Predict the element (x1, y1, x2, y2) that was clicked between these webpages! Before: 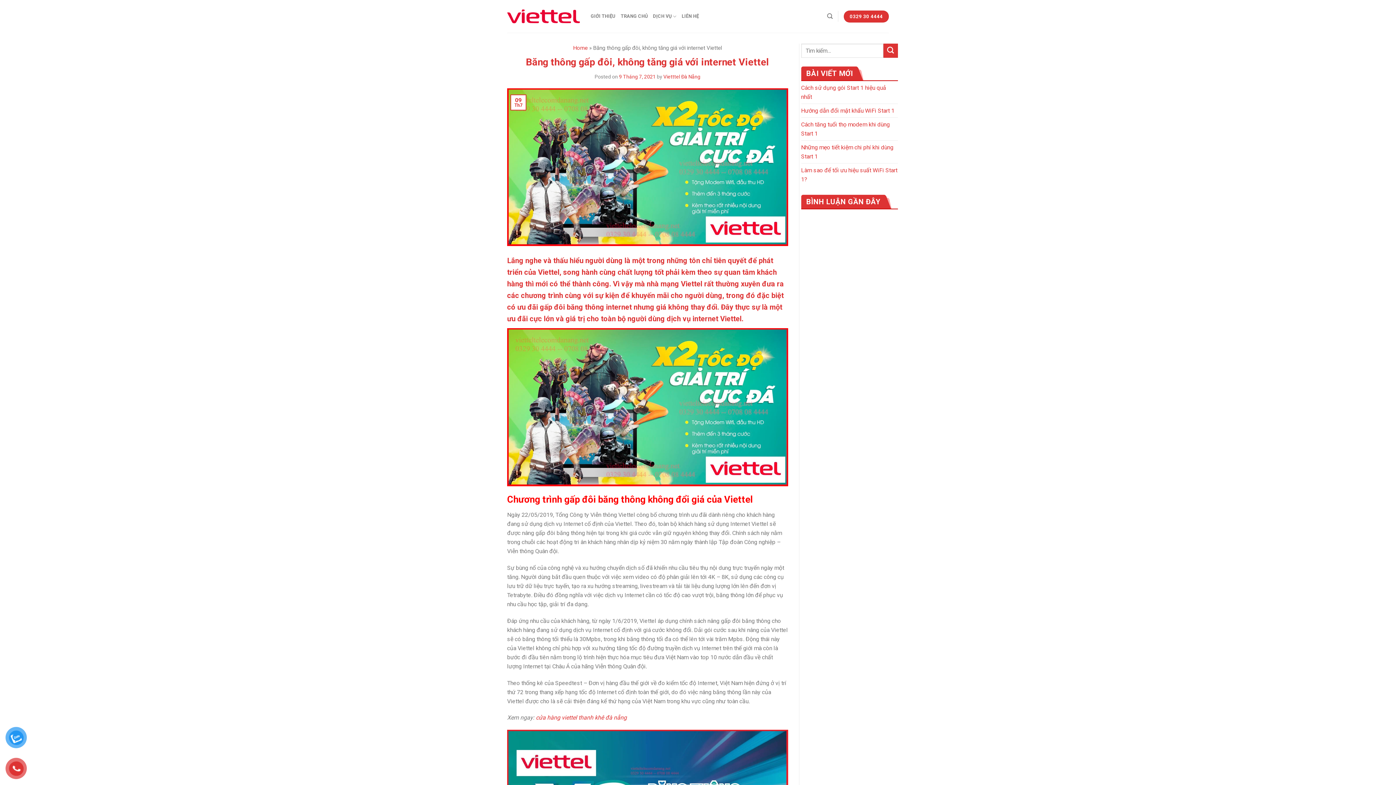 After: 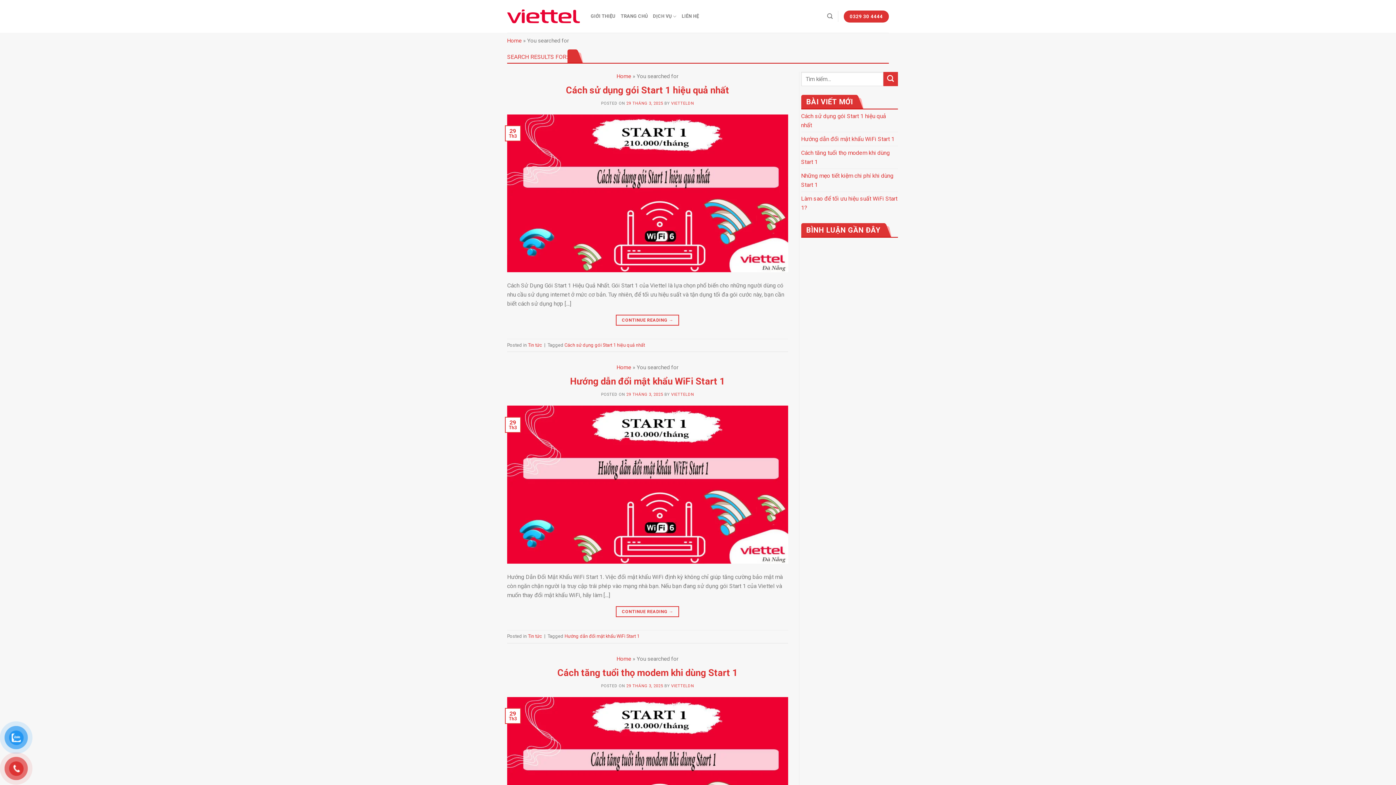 Action: label: Submit bbox: (883, 43, 898, 57)